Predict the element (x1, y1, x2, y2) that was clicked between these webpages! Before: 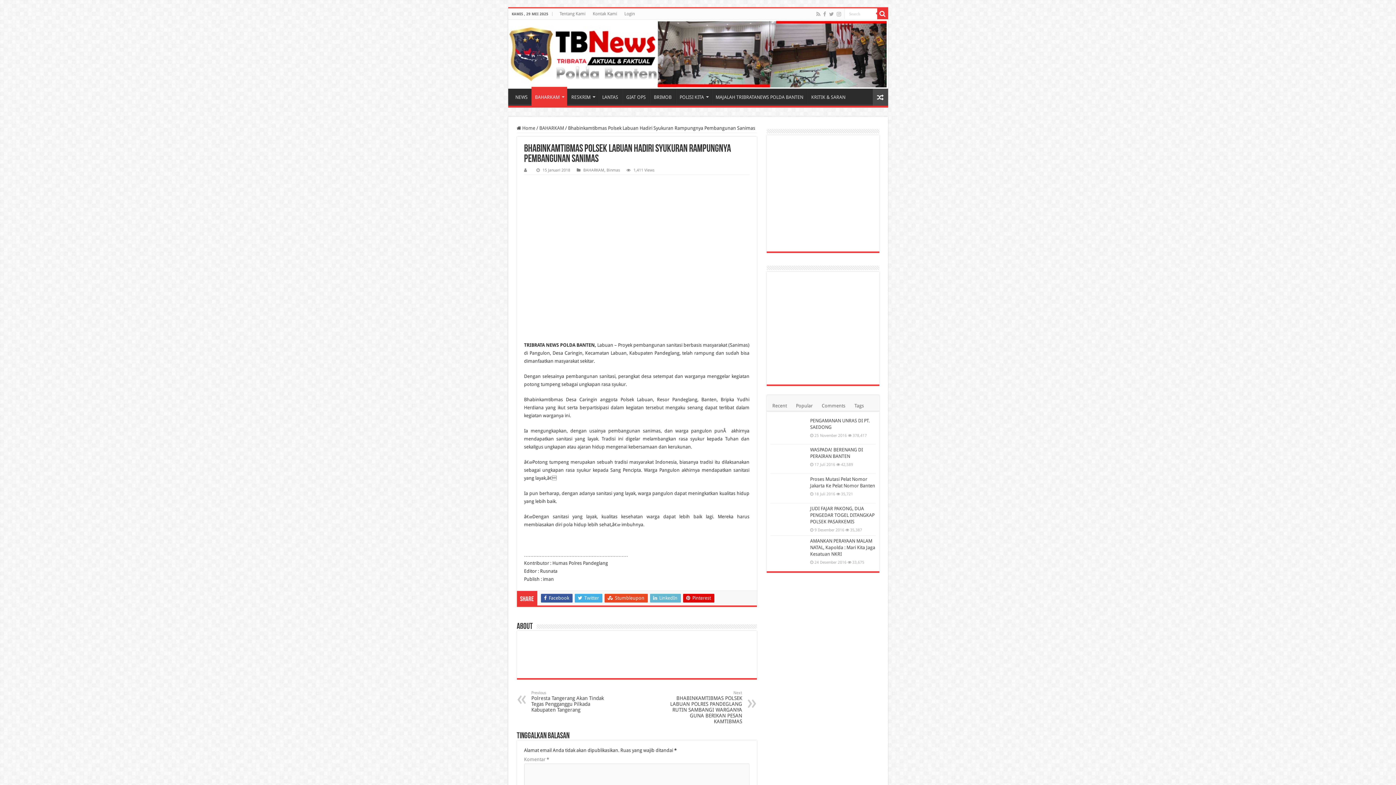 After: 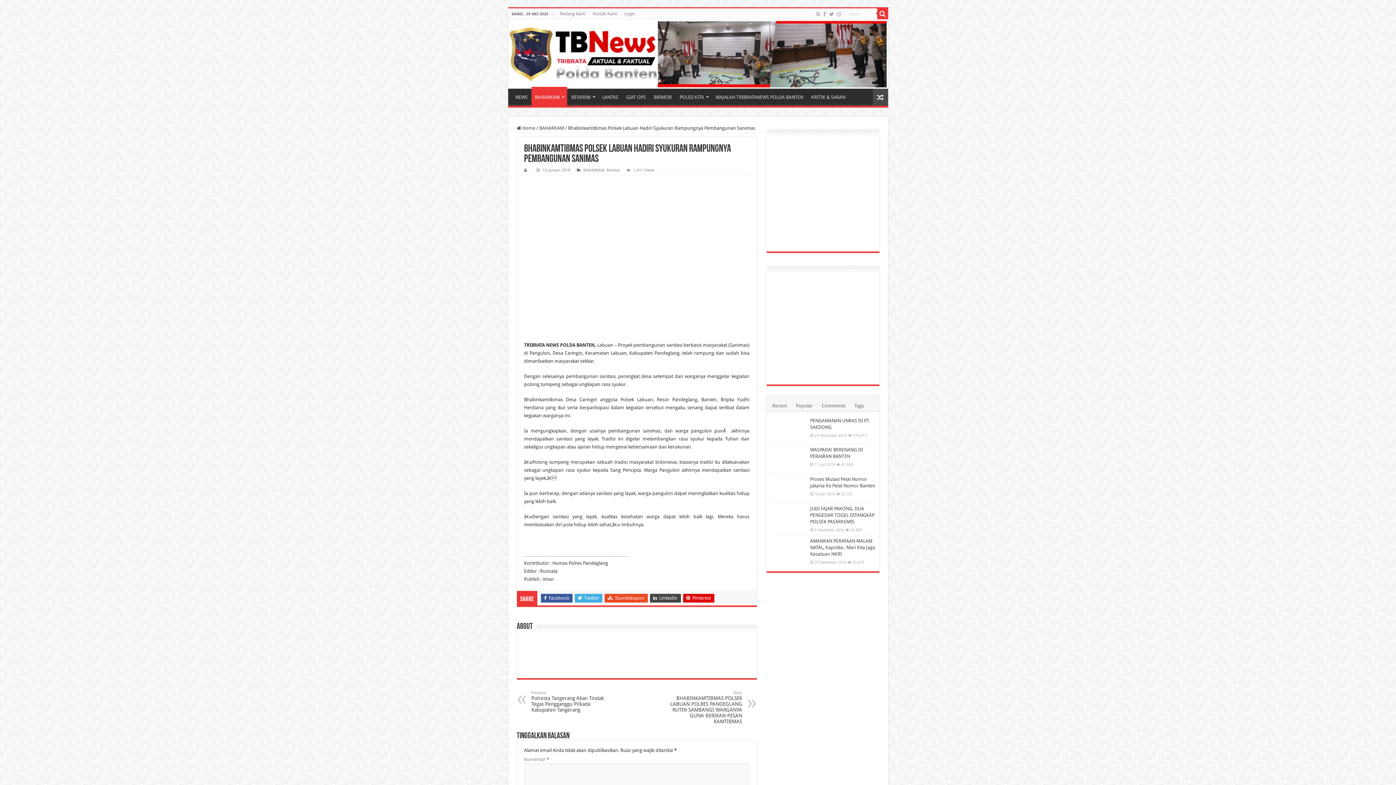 Action: bbox: (650, 594, 680, 602) label:  LinkedIn